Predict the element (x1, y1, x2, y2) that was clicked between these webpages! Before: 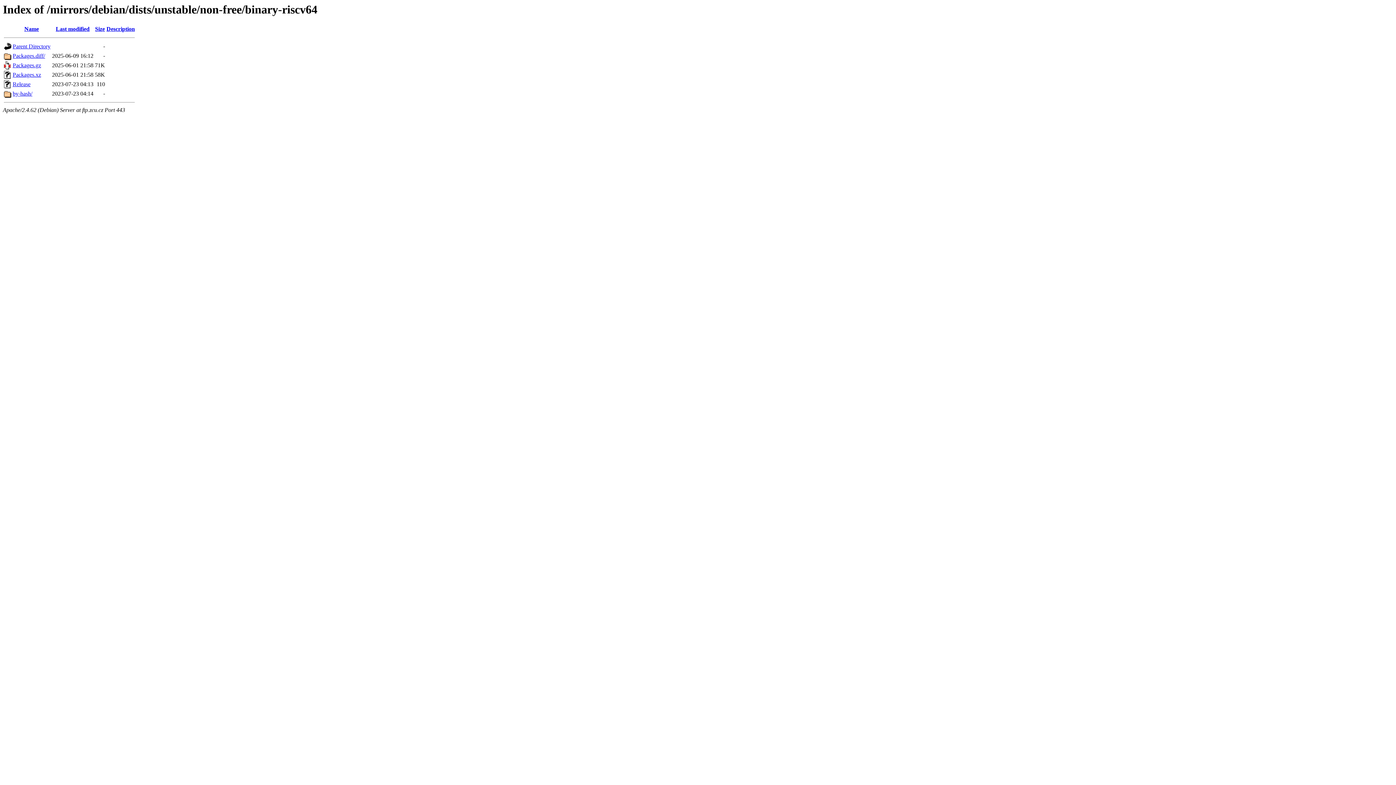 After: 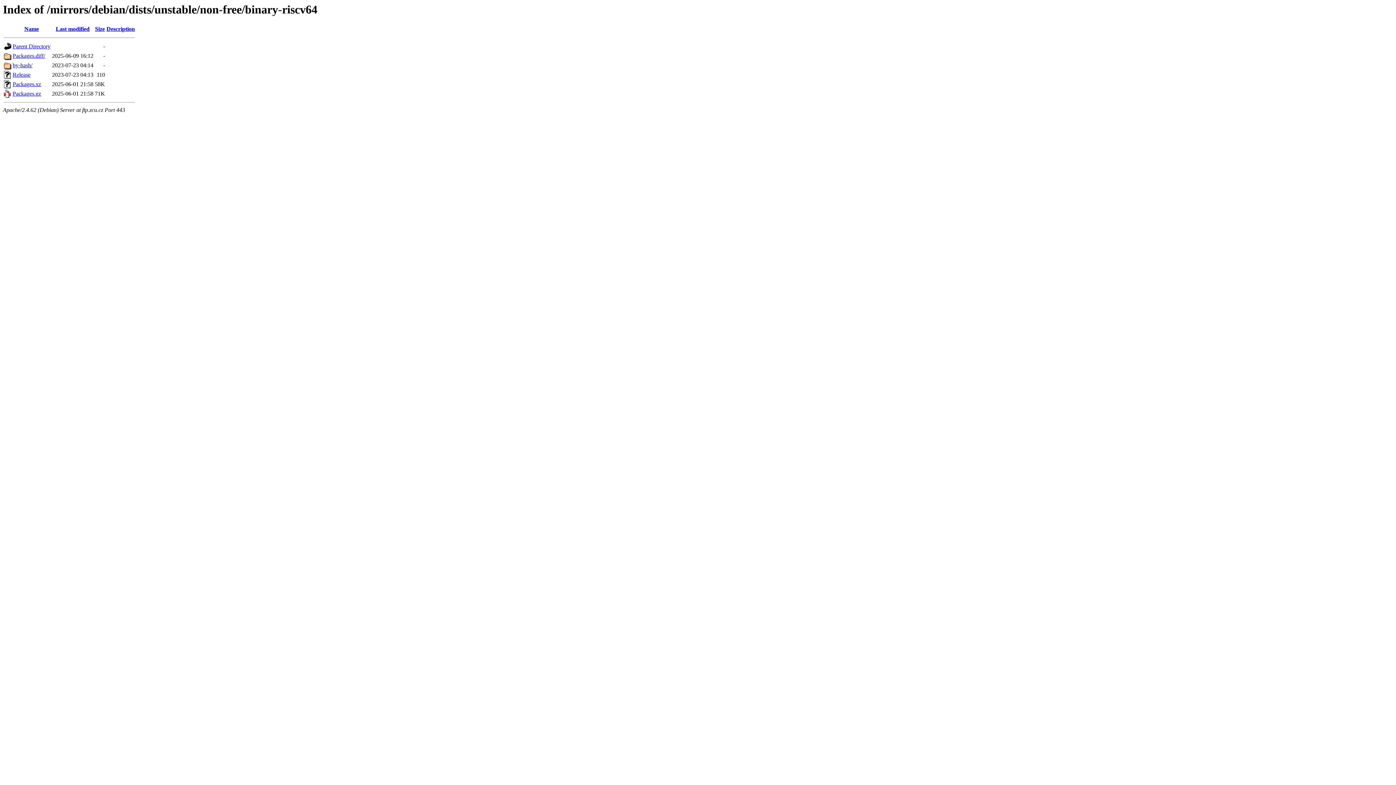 Action: label: Size bbox: (95, 25, 104, 32)